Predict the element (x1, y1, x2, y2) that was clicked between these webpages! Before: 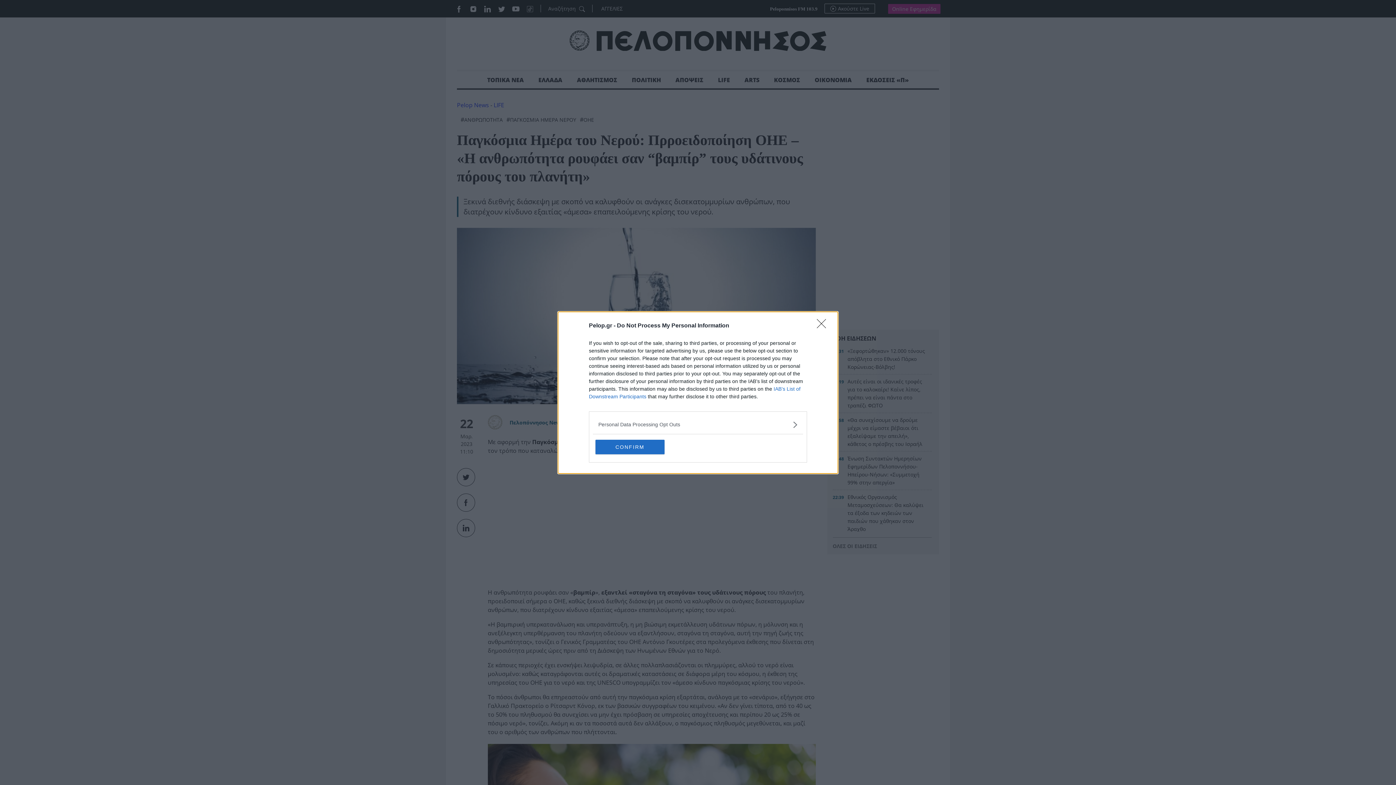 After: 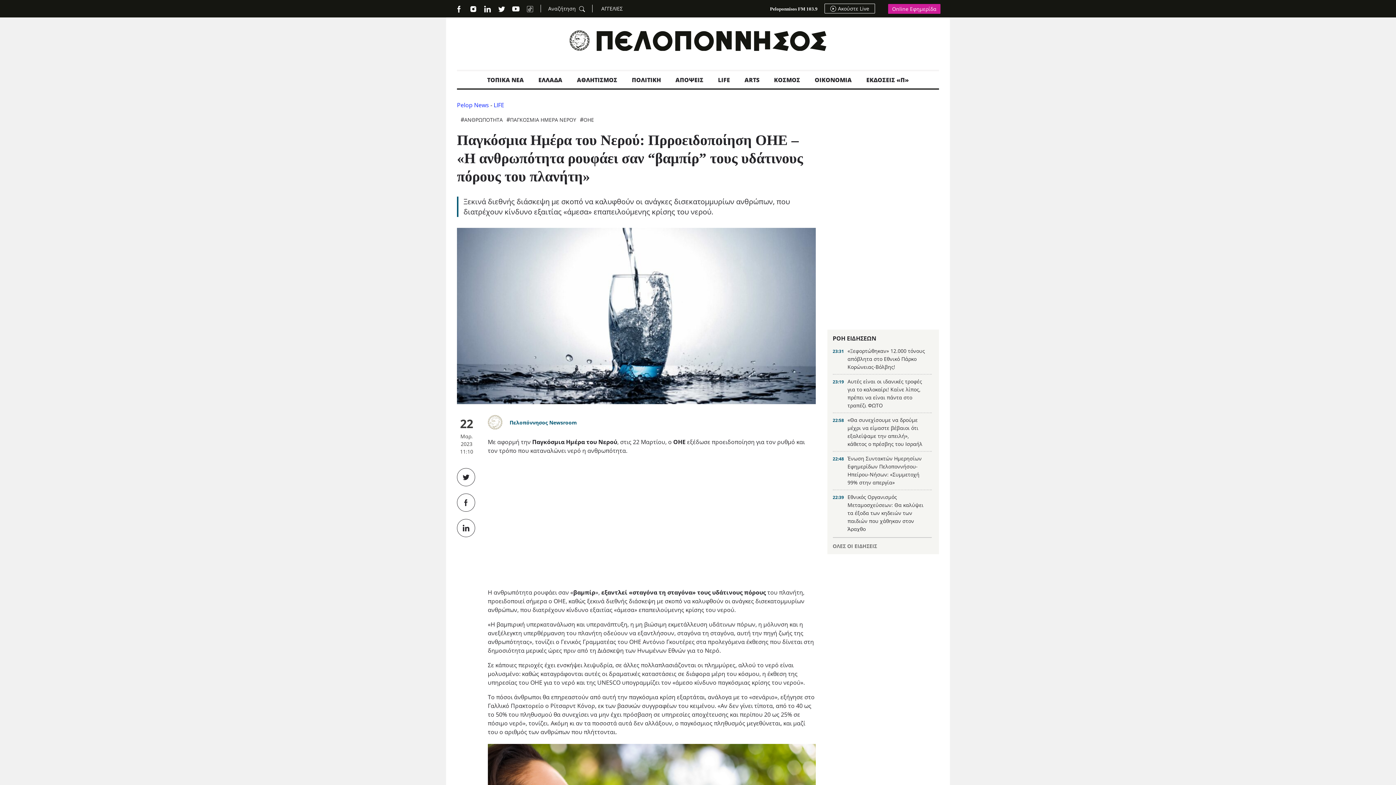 Action: bbox: (817, 319, 830, 332) label: Close